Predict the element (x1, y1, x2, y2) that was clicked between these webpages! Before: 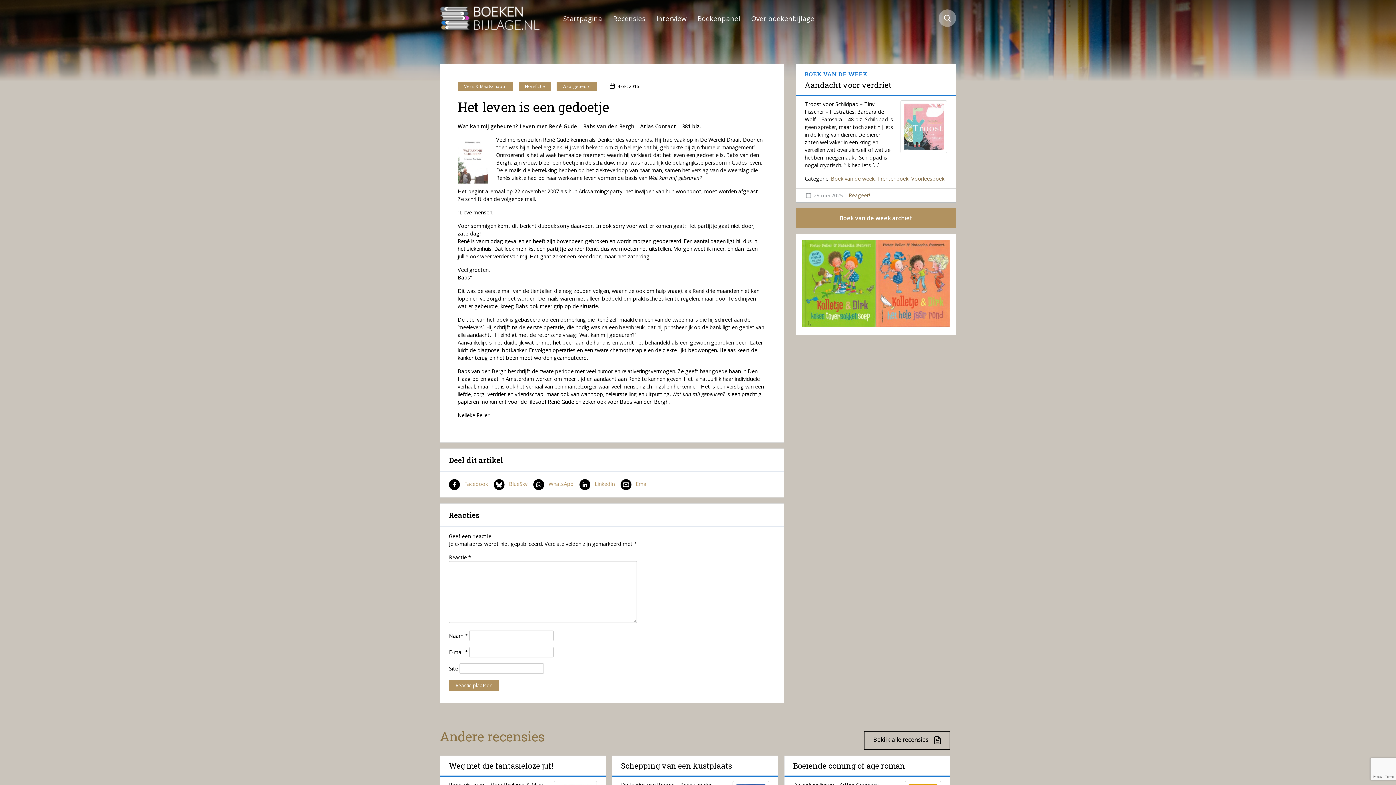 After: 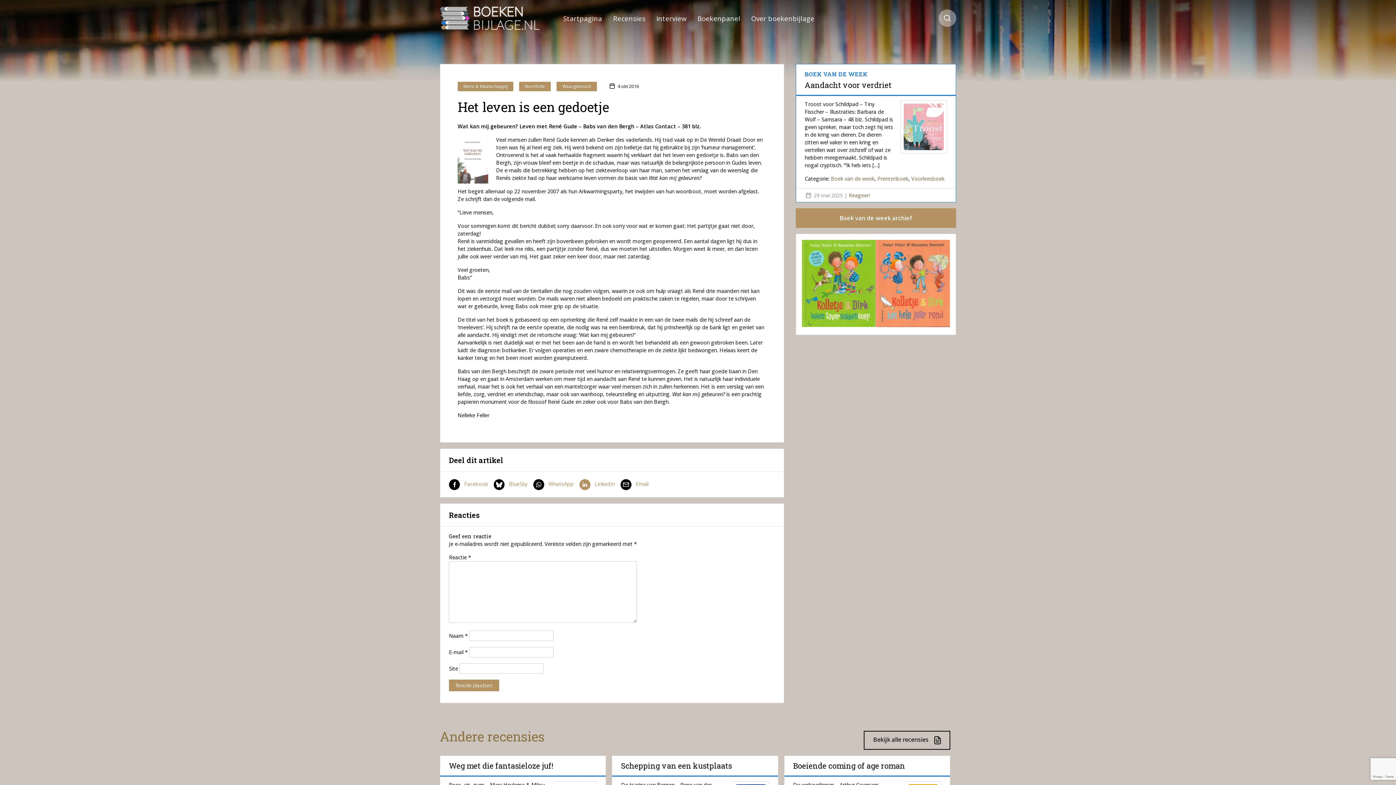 Action: bbox: (579, 479, 614, 490) label: LinkedIn